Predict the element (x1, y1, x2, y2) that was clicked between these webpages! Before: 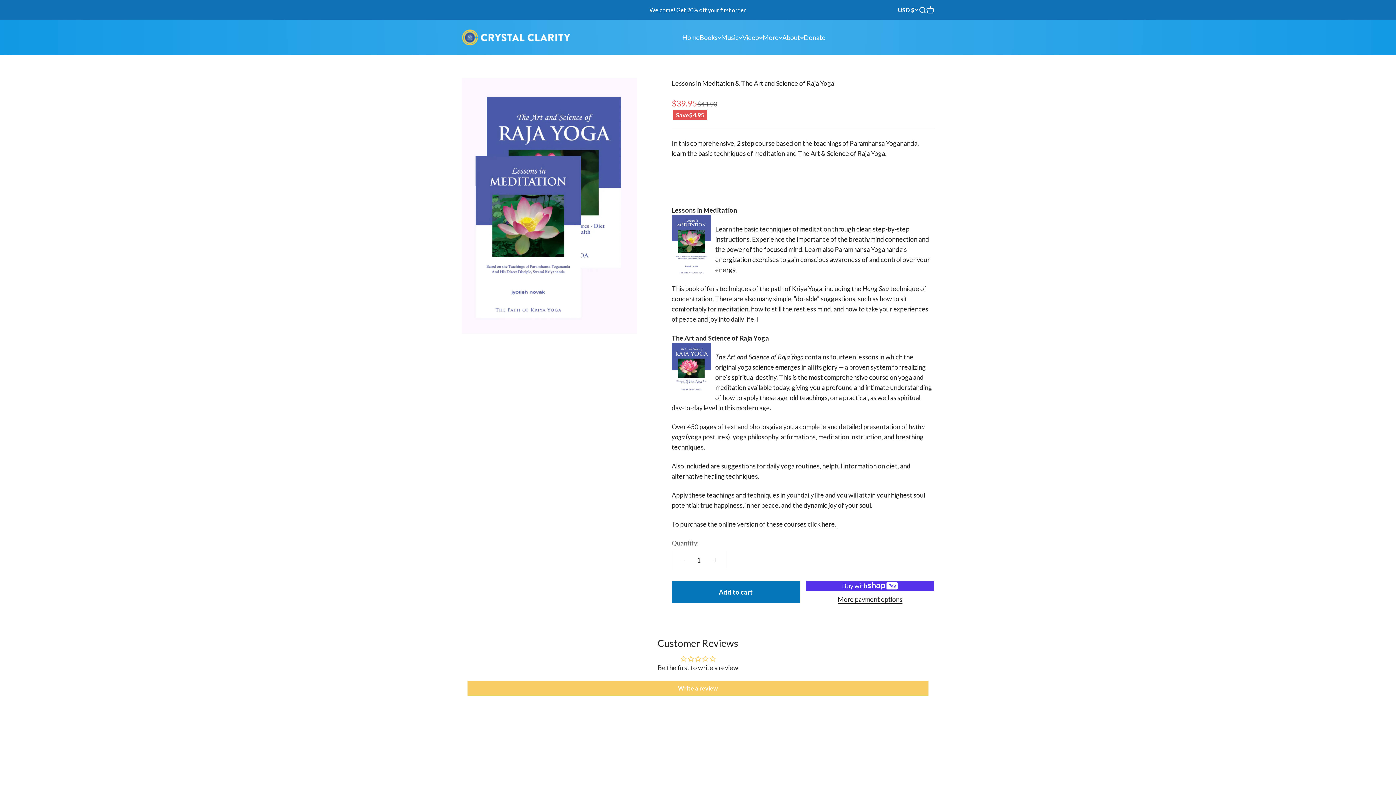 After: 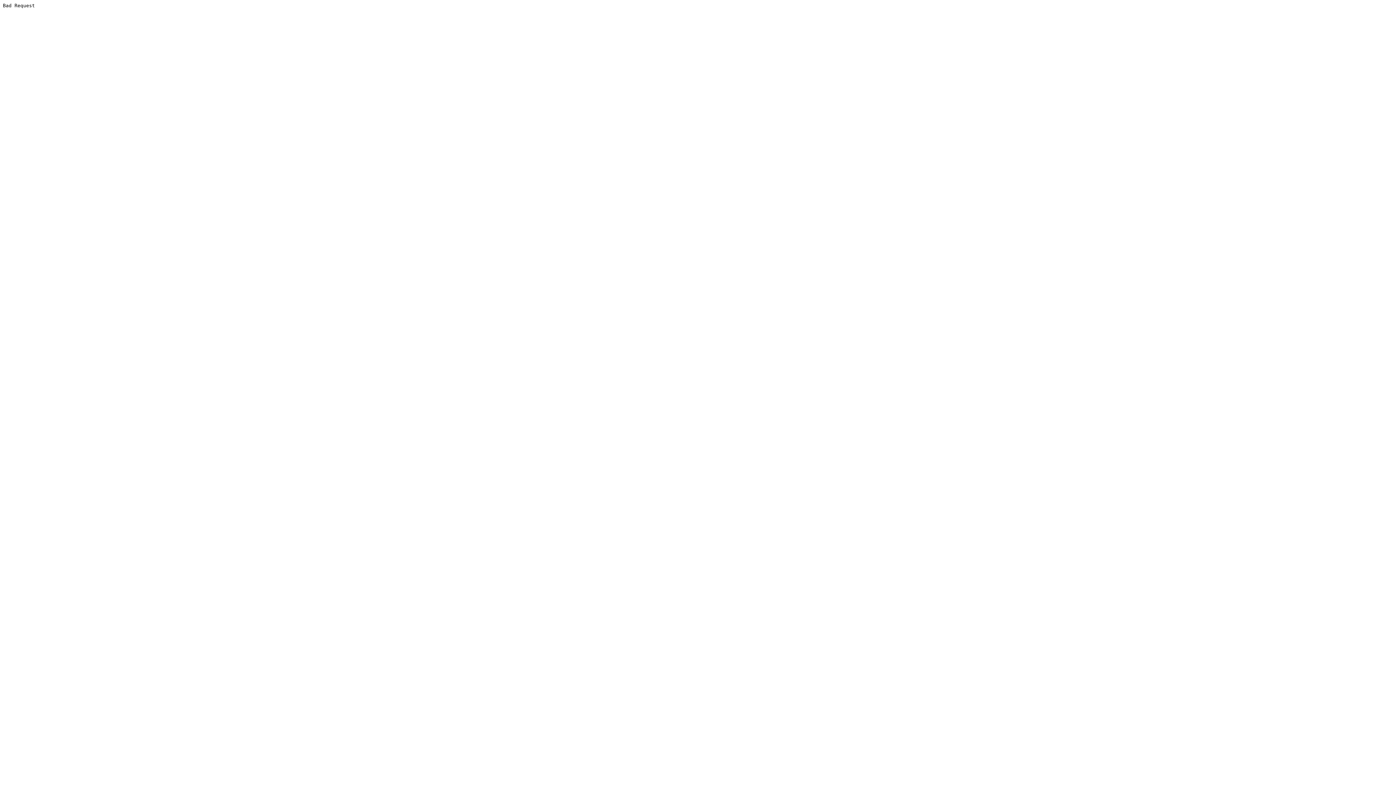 Action: label: Lessons in Meditation bbox: (671, 206, 737, 214)